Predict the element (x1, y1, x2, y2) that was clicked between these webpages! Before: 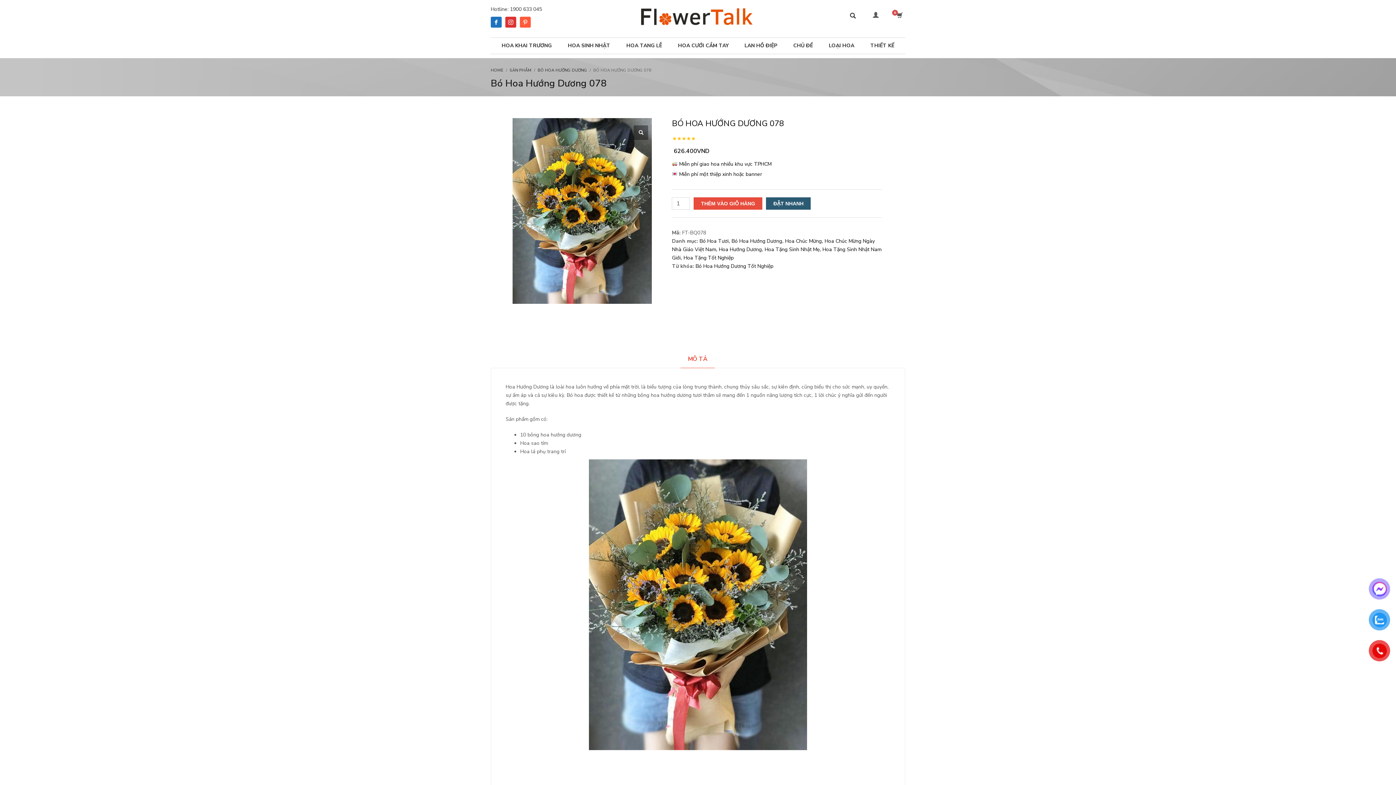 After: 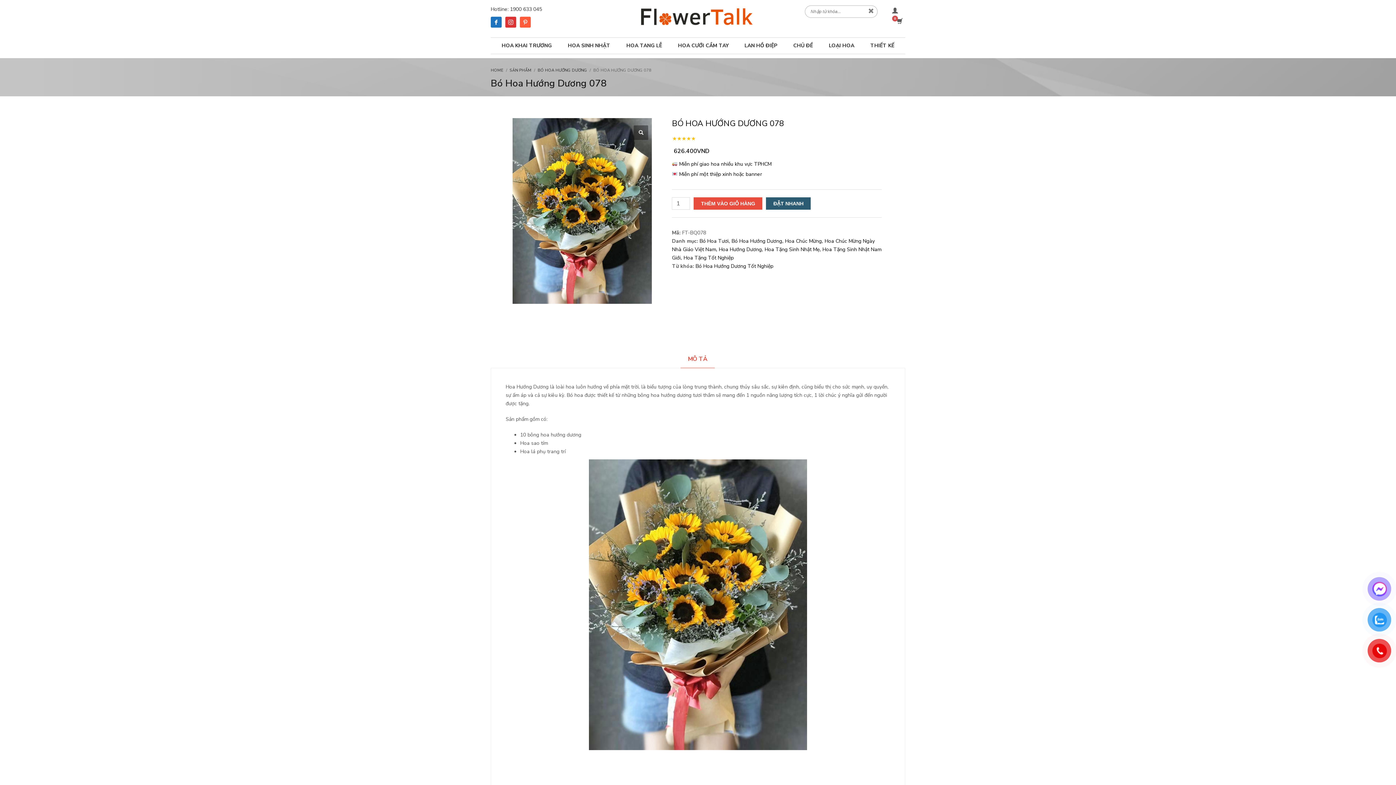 Action: bbox: (847, 10, 858, 21)